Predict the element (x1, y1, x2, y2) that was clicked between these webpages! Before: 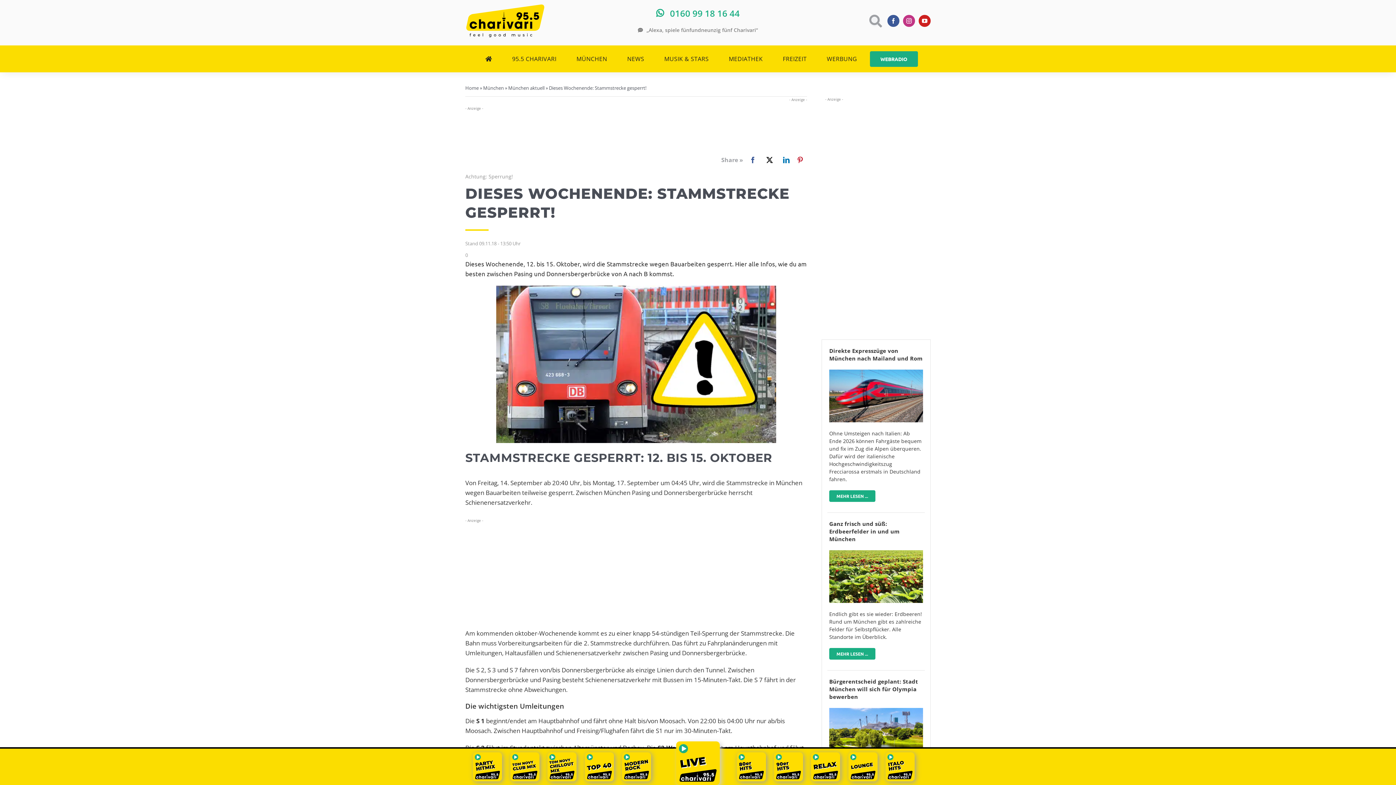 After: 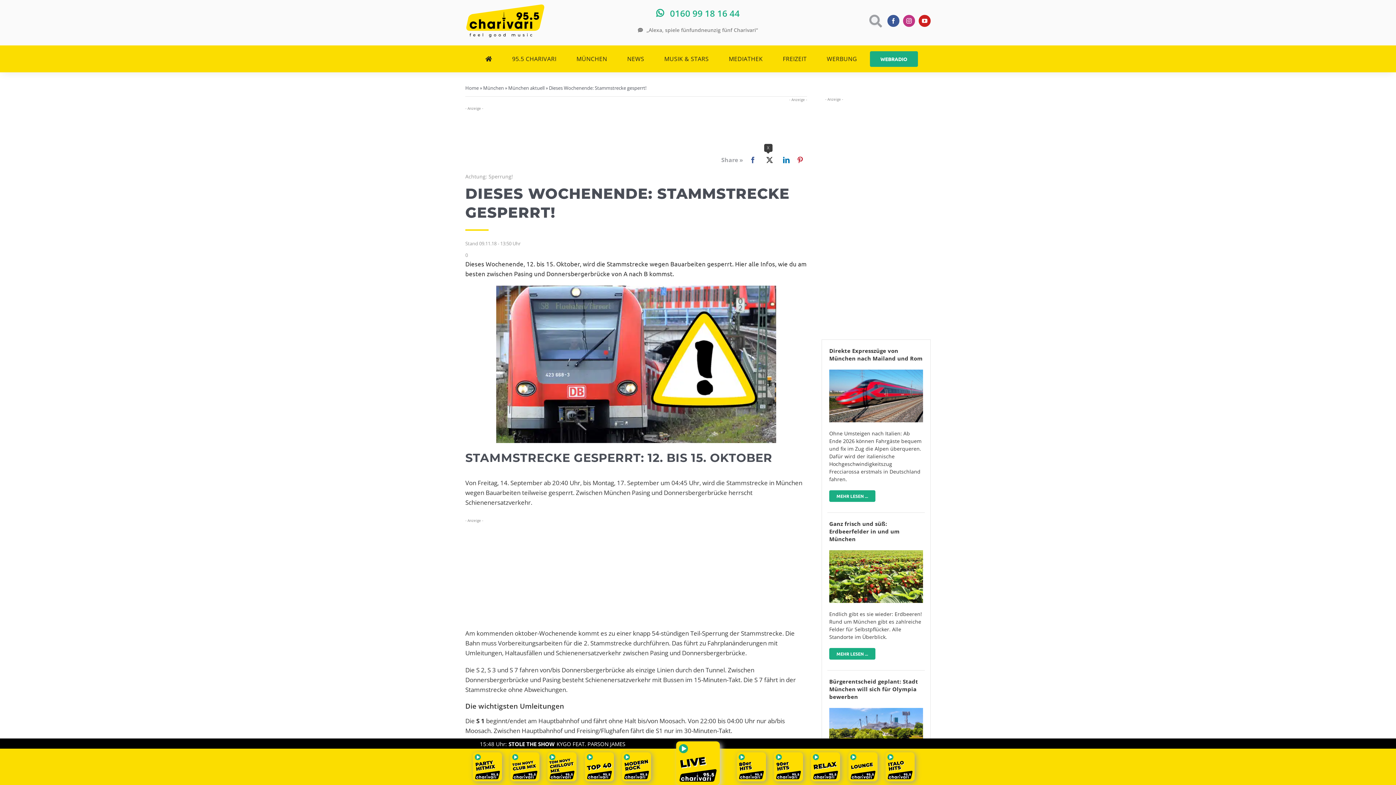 Action: bbox: (760, 154, 776, 165) label: X